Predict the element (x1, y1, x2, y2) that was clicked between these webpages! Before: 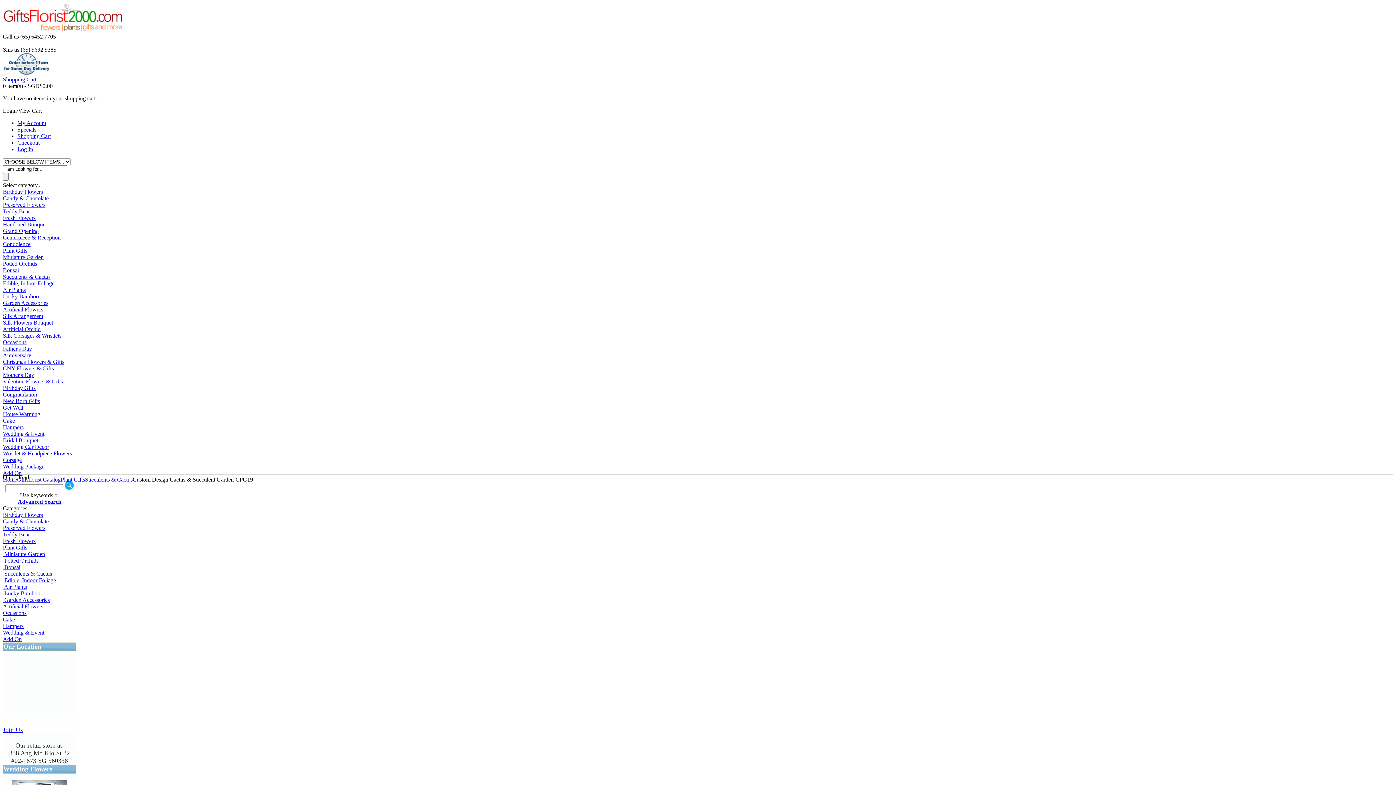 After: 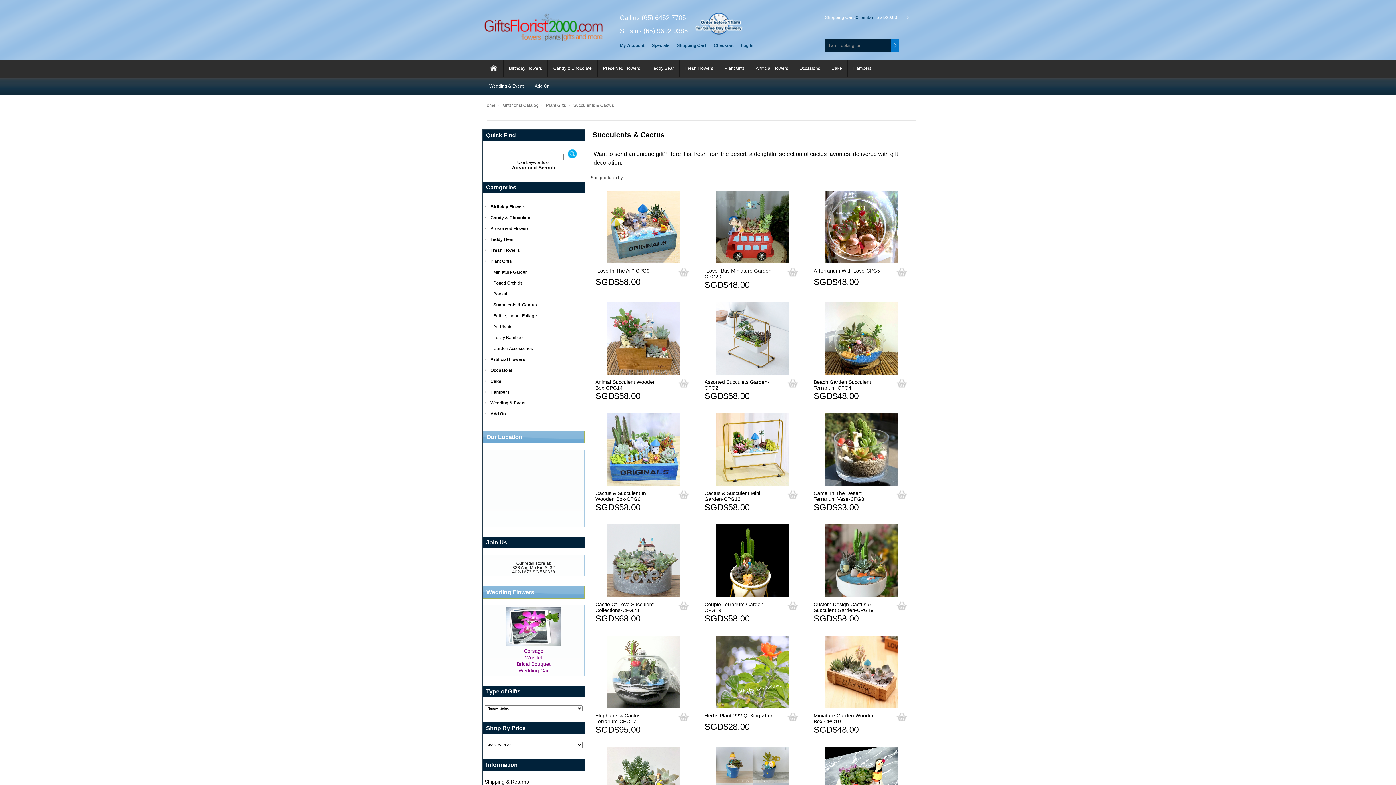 Action: bbox: (85, 476, 132, 482) label: Succulents & Cactus